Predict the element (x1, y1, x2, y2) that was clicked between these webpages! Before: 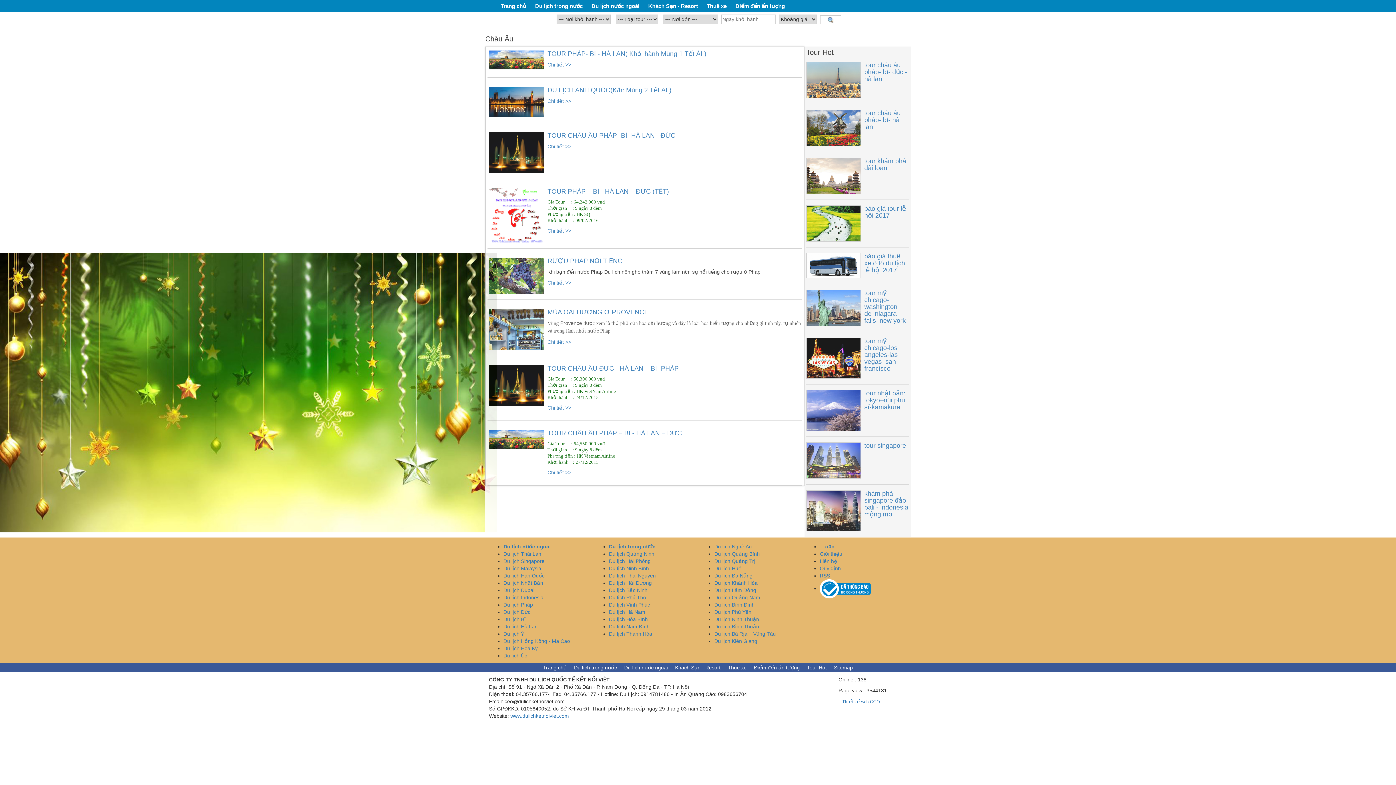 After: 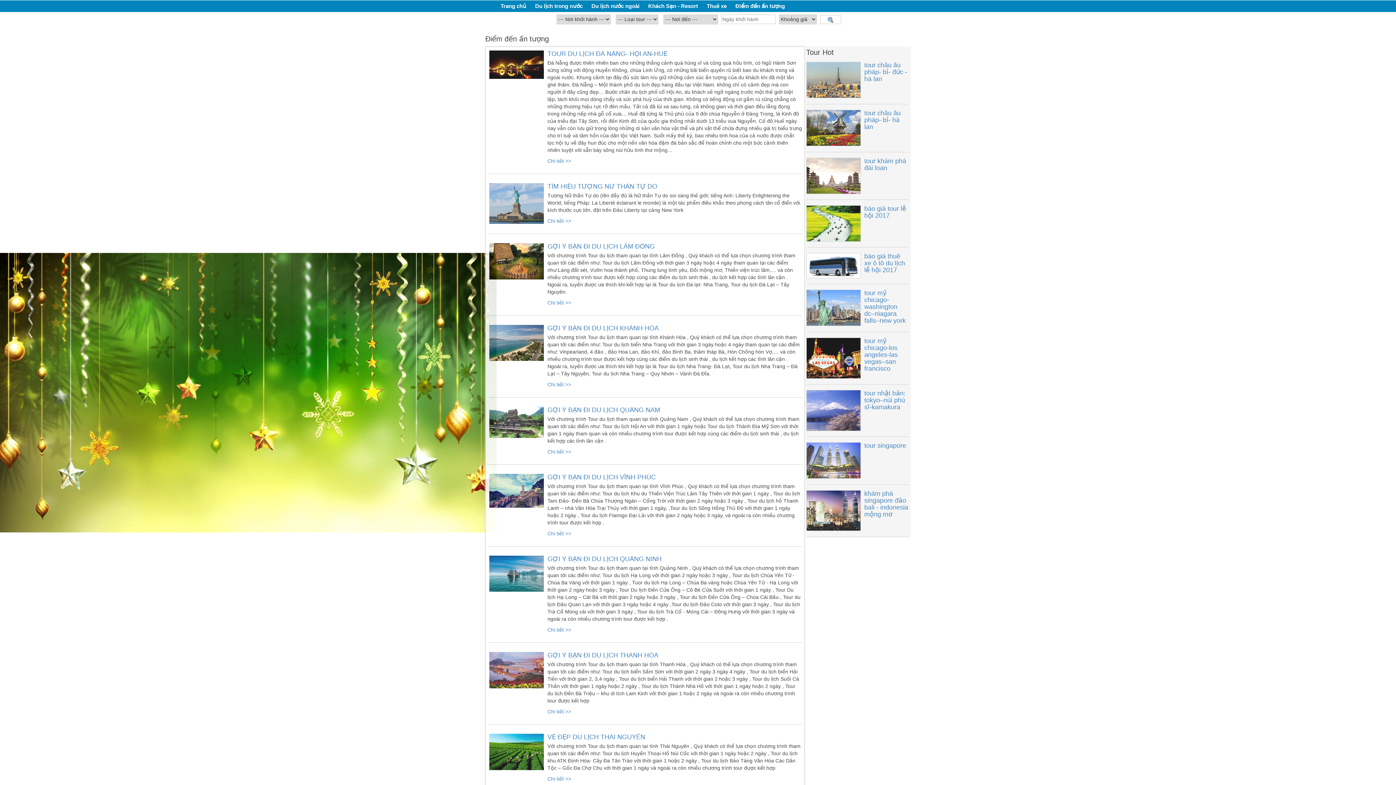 Action: bbox: (731, 0, 789, 11) label: Điểm đến ấn tượng